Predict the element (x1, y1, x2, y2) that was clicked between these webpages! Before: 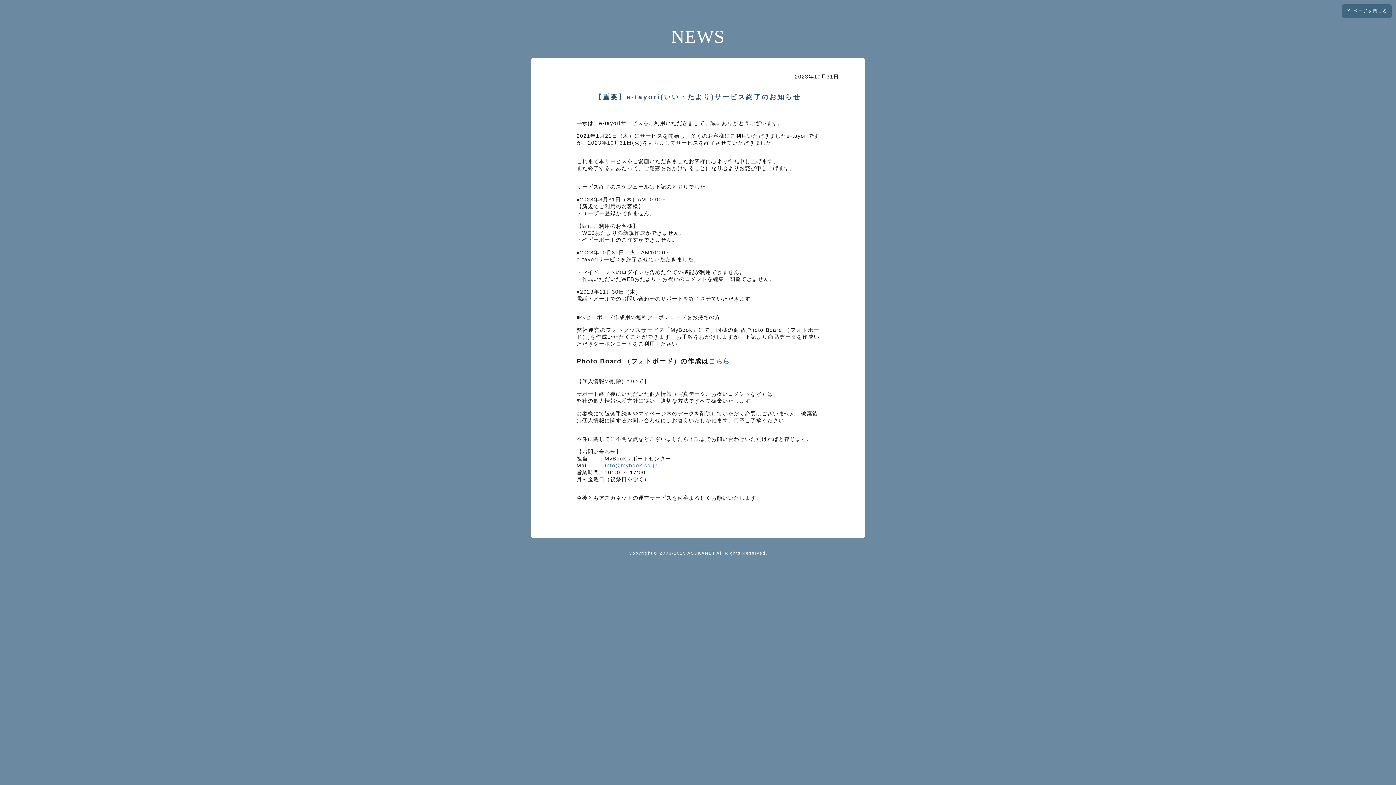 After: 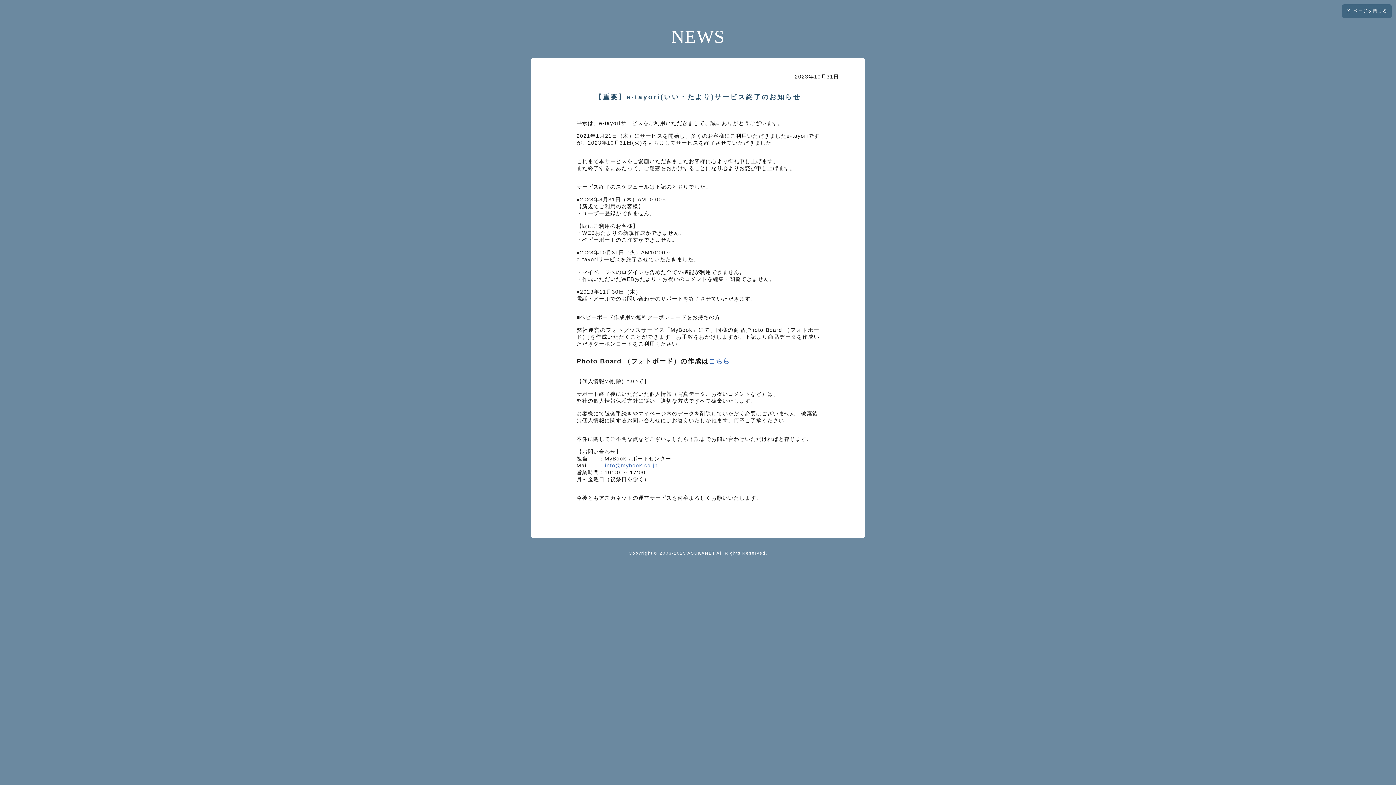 Action: bbox: (605, 463, 658, 468) label: info@mybook.co.jp